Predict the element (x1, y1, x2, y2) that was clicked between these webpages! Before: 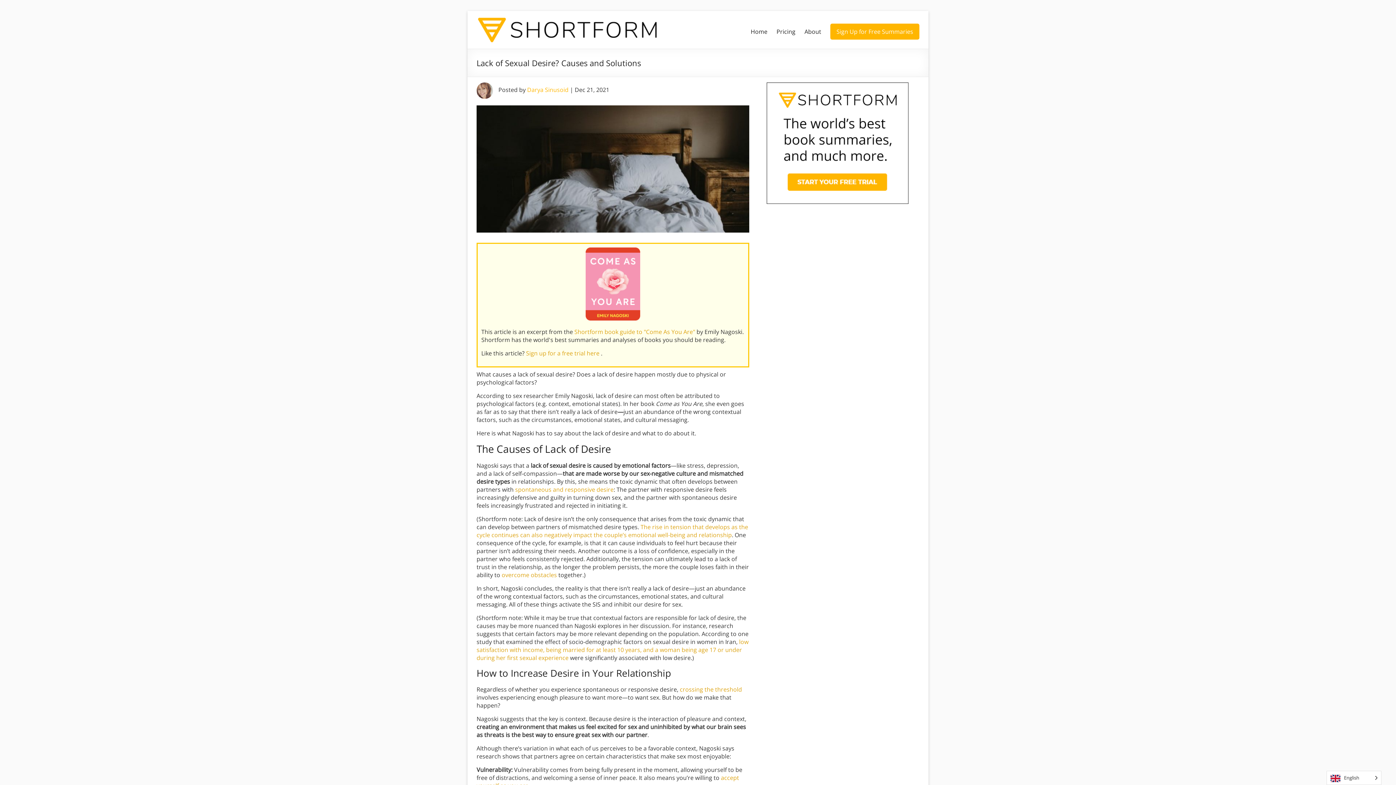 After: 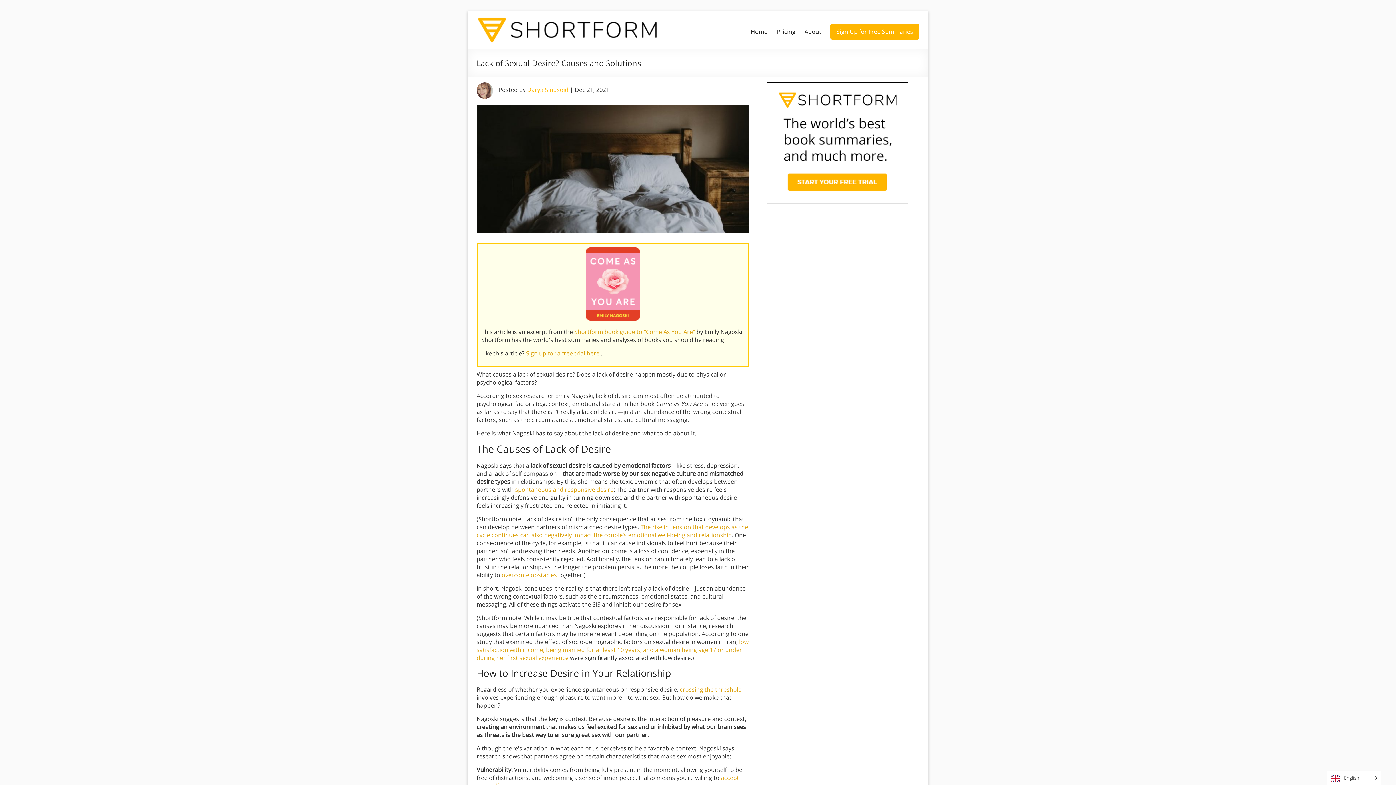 Action: label: spontaneous and responsive desire bbox: (515, 485, 613, 493)